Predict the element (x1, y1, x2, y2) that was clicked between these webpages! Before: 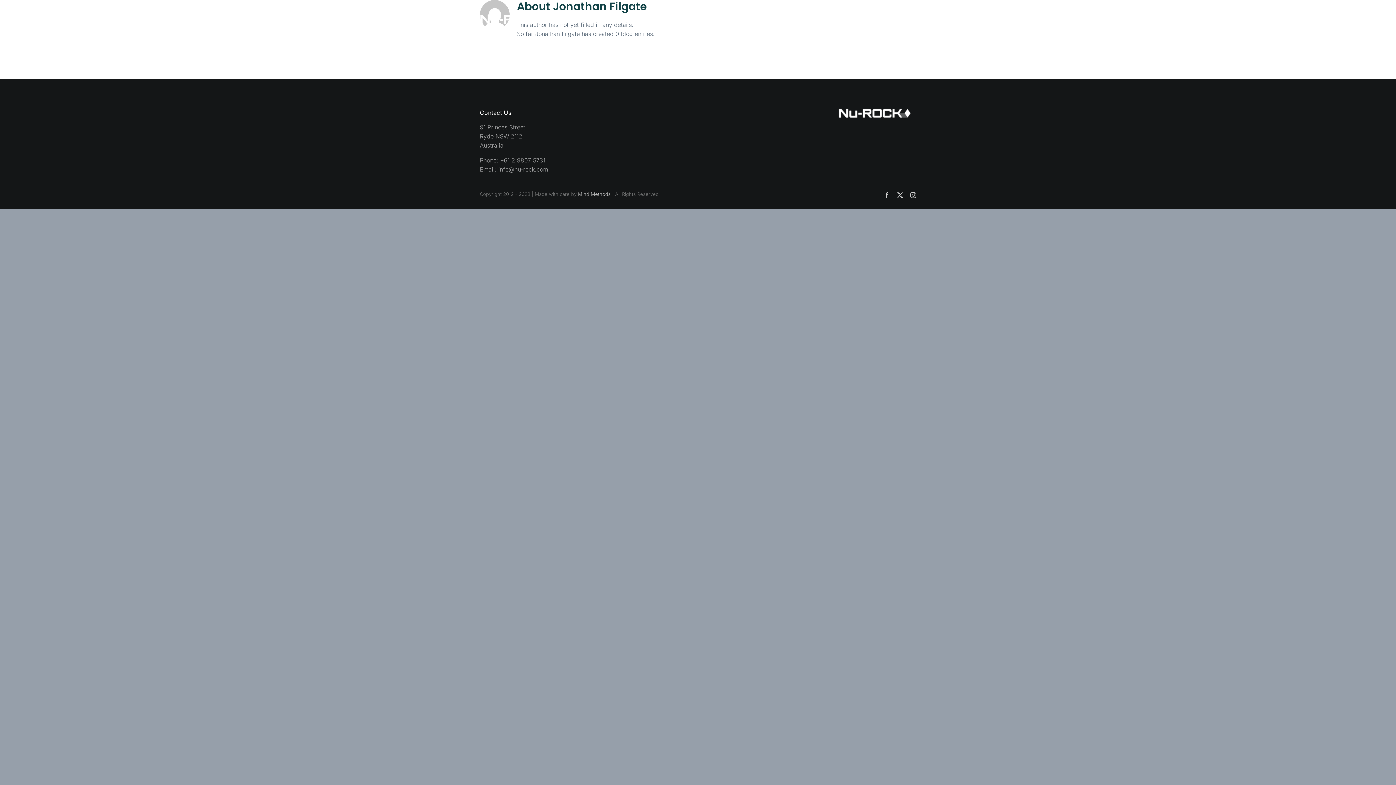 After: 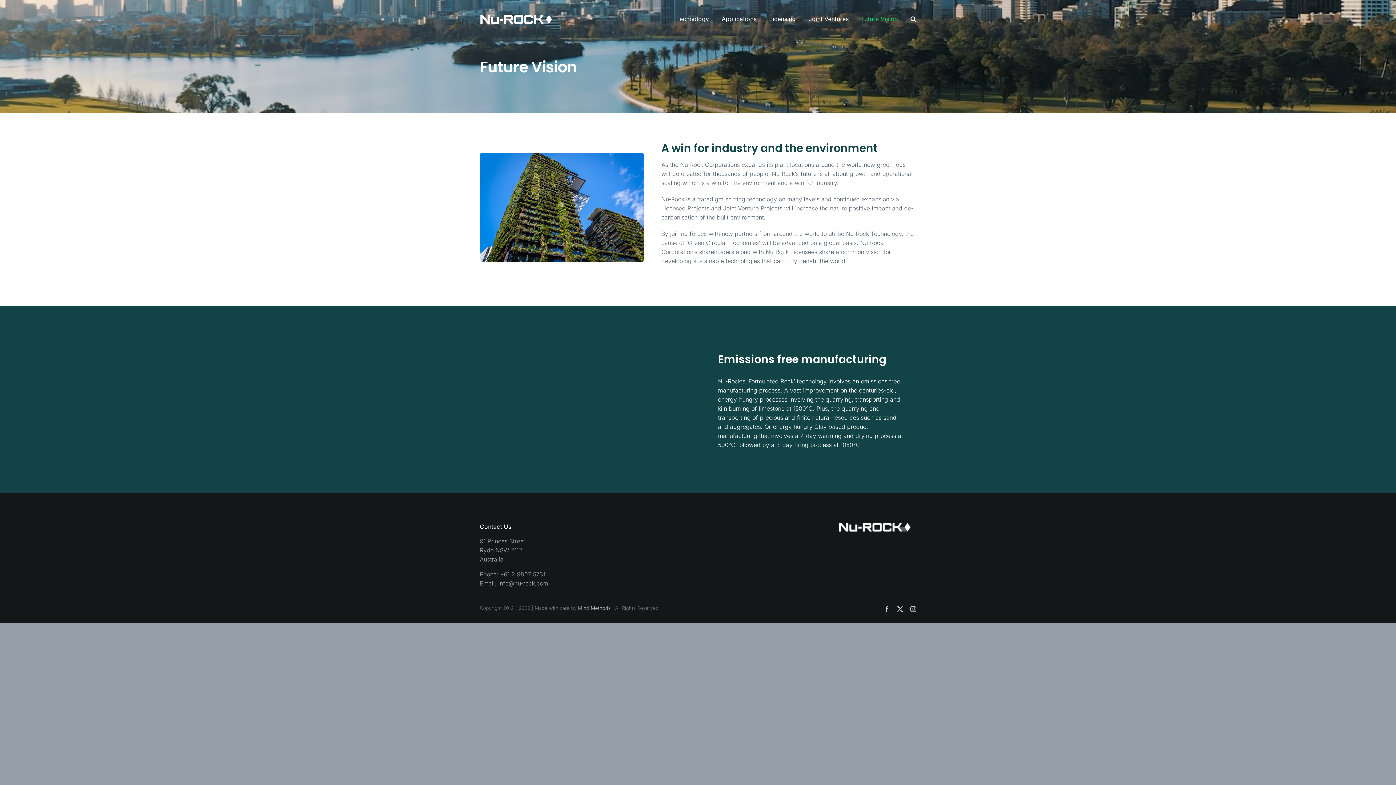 Action: label: Future Vision bbox: (861, 3, 898, 34)